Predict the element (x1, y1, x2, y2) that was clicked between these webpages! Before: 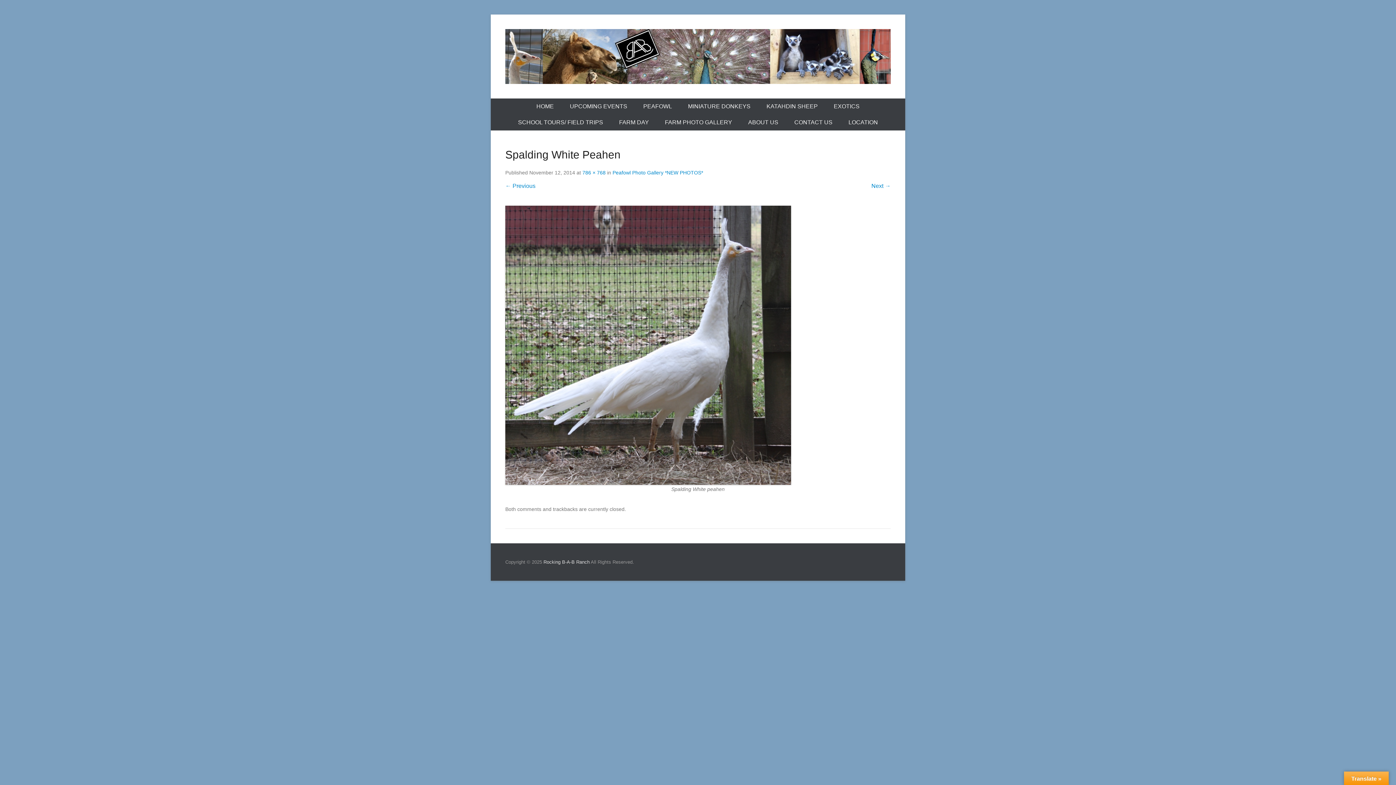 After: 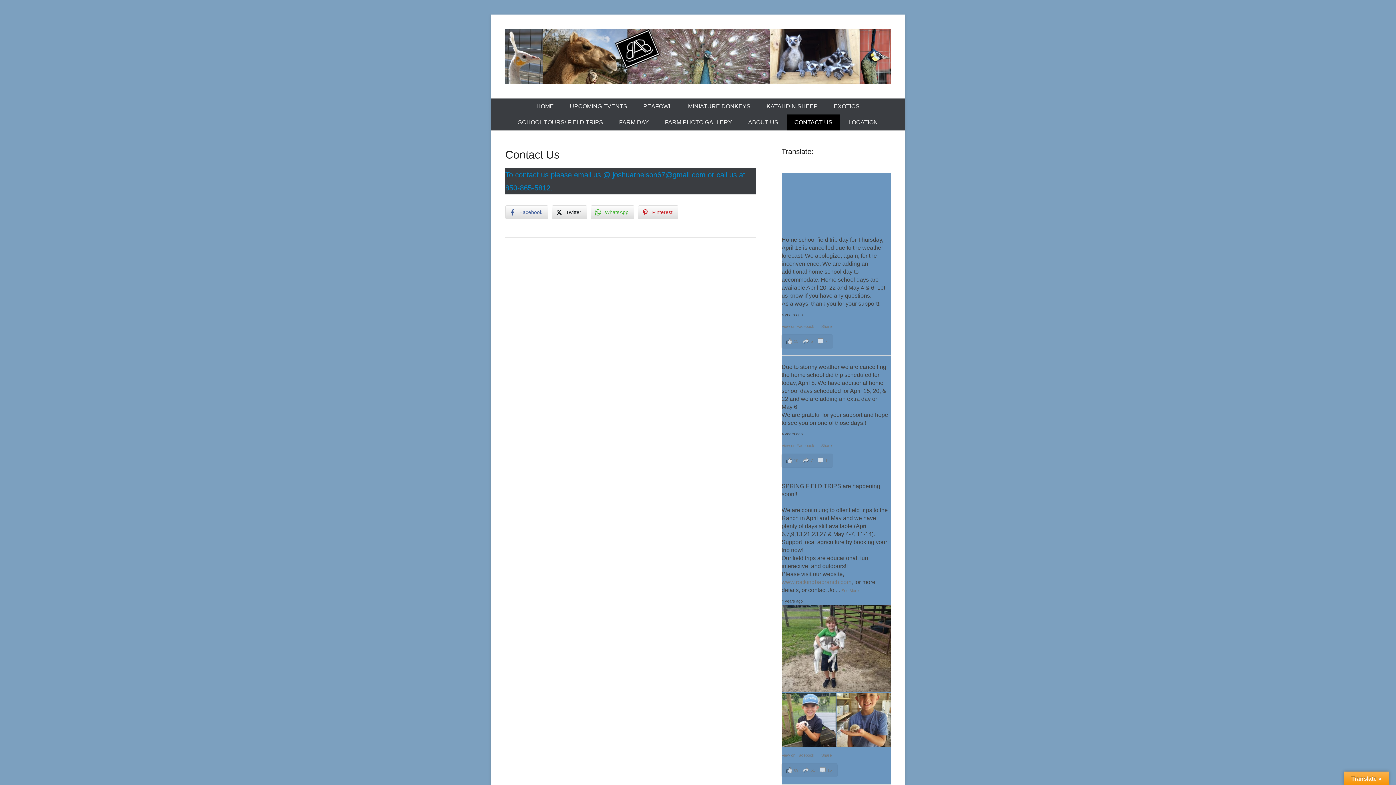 Action: label: CONTACT US bbox: (787, 114, 840, 130)